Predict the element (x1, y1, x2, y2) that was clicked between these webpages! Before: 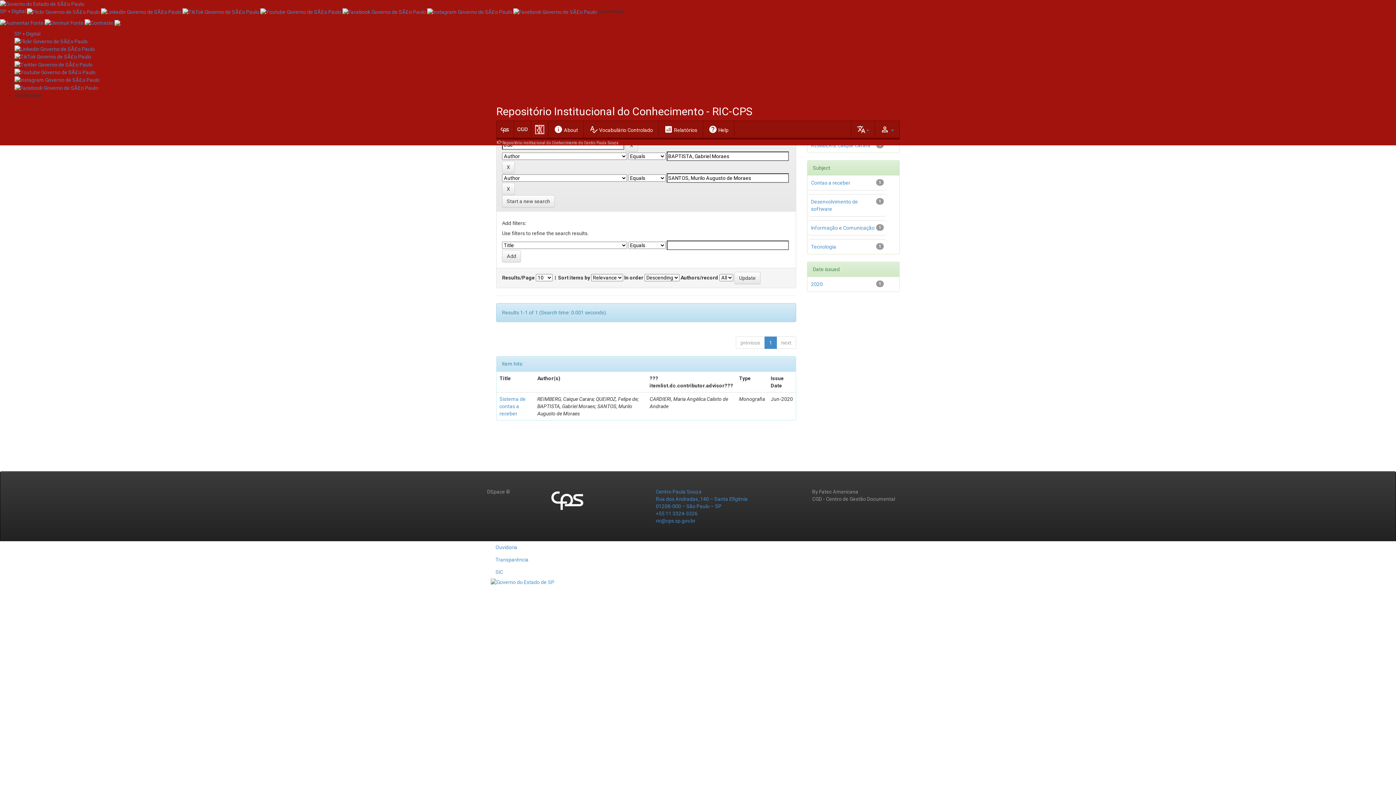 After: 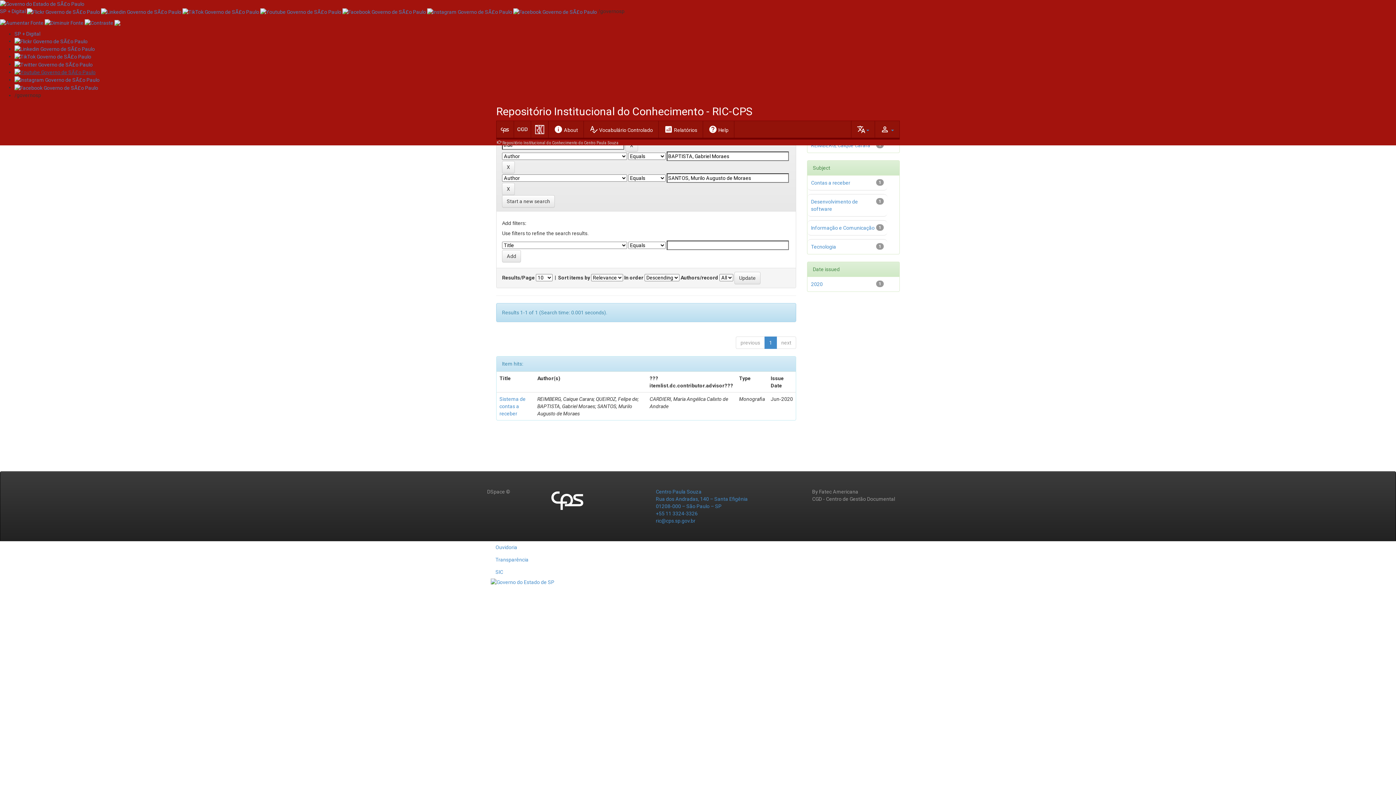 Action: bbox: (14, 69, 95, 74)